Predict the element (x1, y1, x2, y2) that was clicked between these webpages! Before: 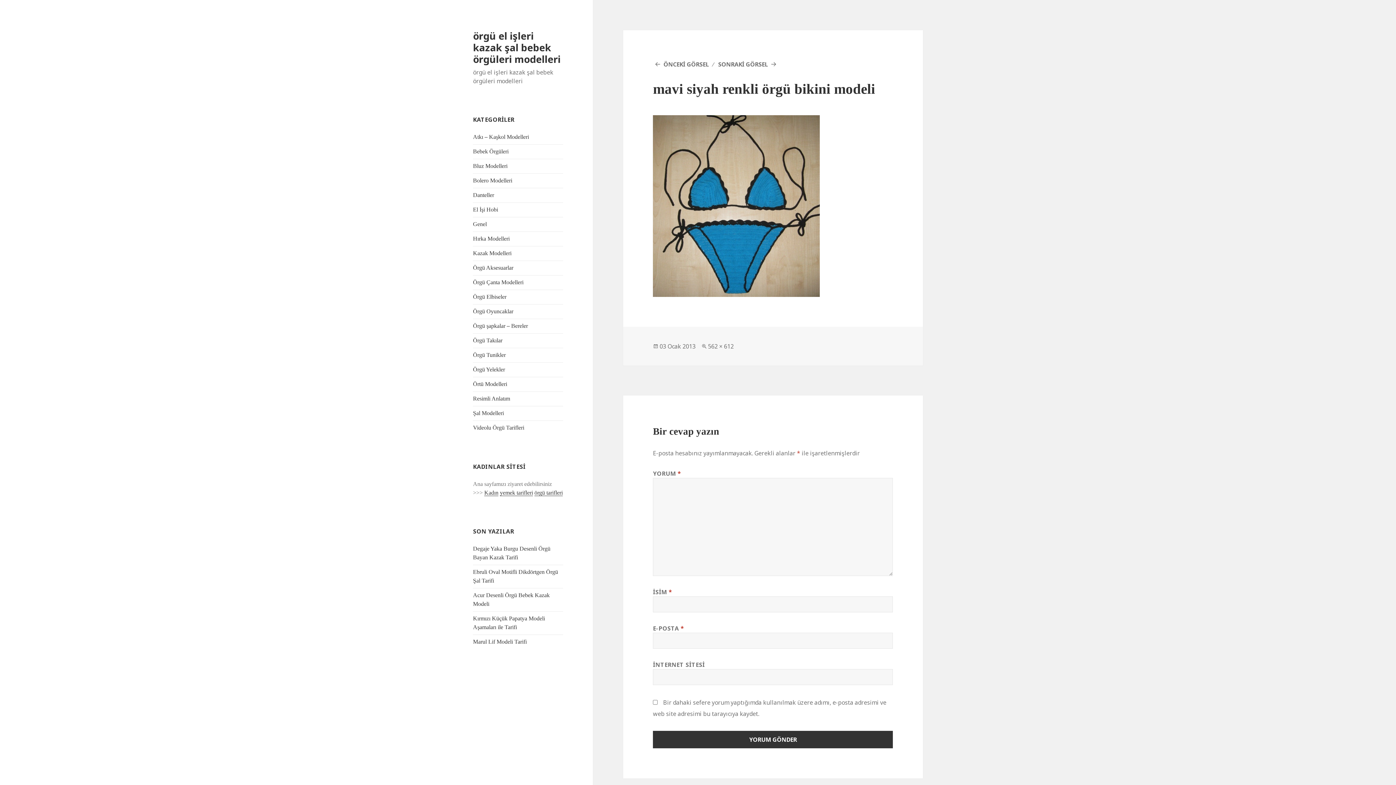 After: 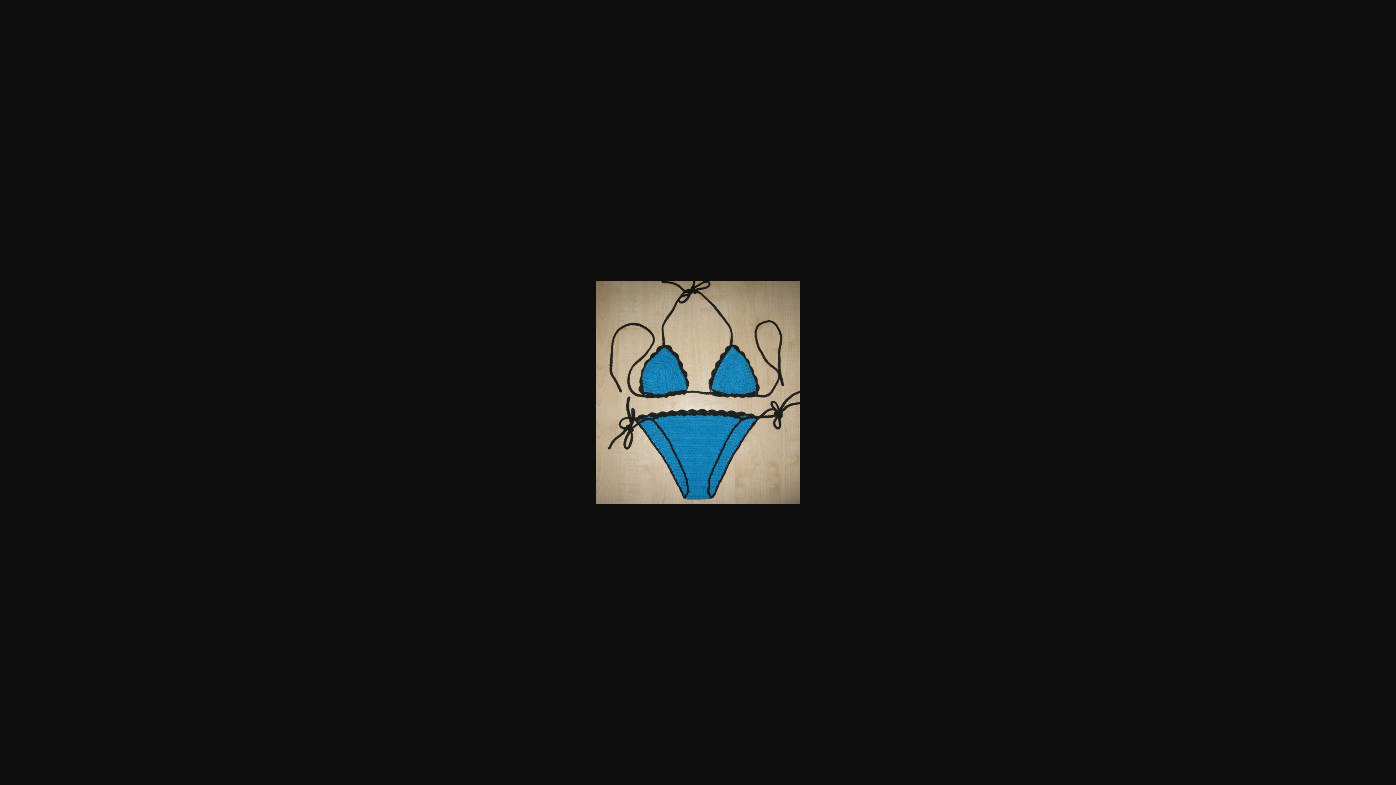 Action: label: 562 × 612 bbox: (708, 342, 733, 350)